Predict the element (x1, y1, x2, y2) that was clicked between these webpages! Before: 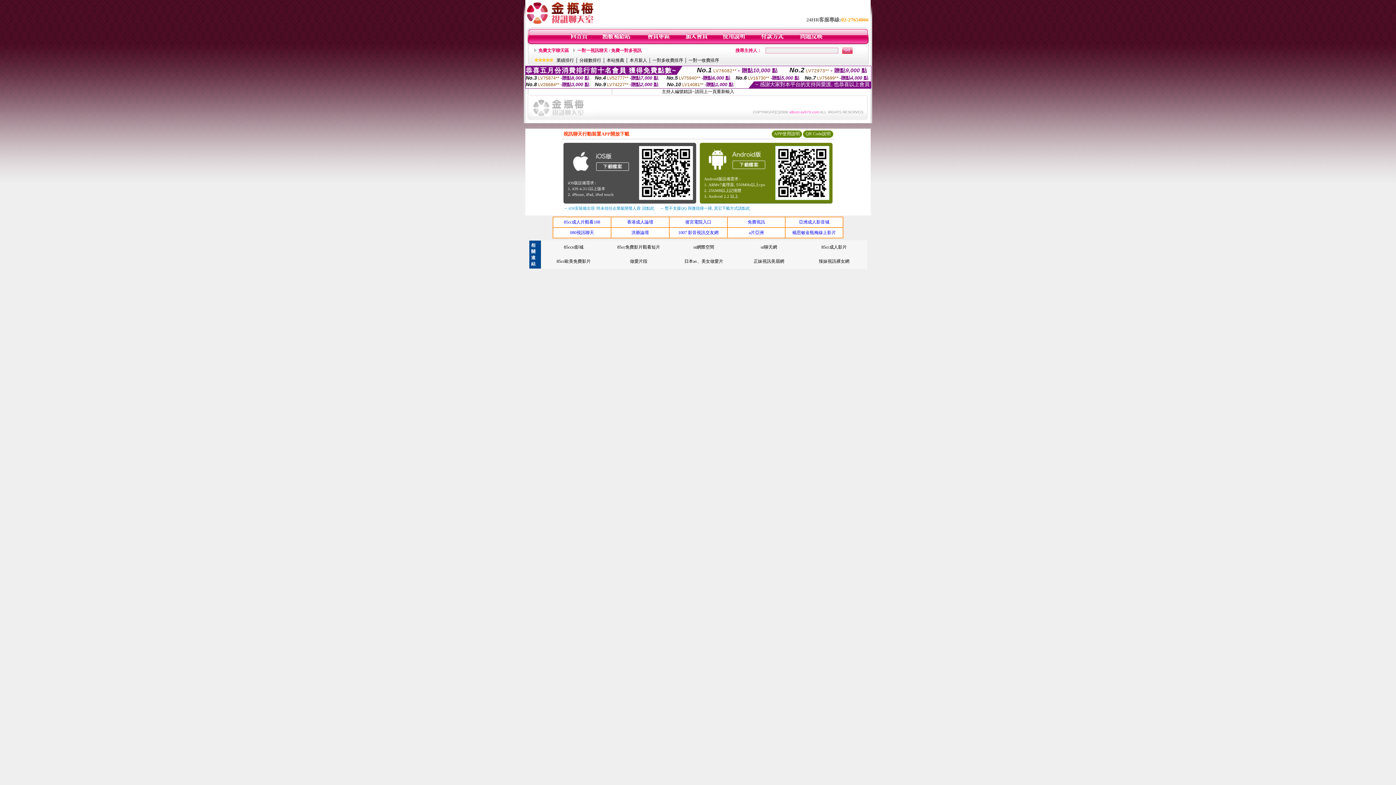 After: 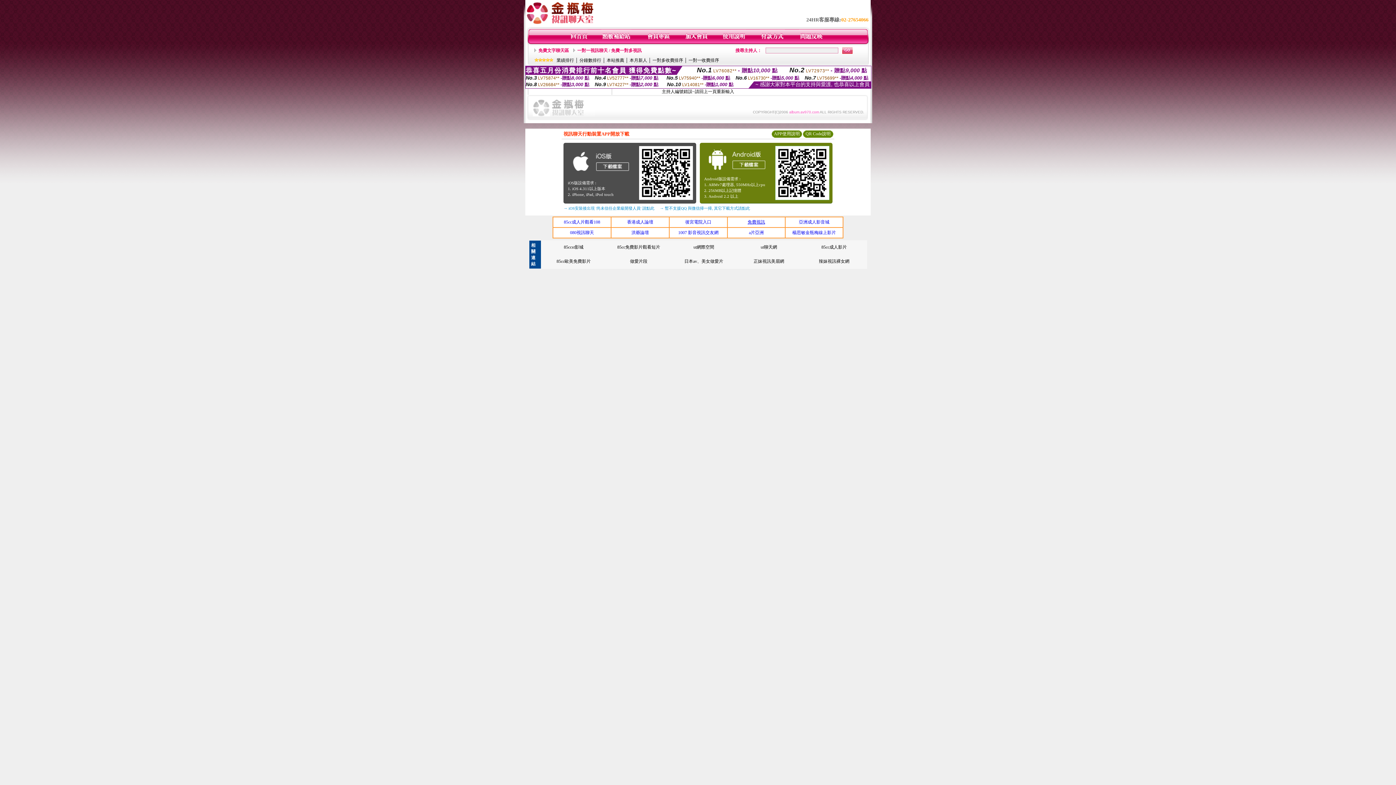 Action: bbox: (747, 219, 765, 224) label: 免費視訊